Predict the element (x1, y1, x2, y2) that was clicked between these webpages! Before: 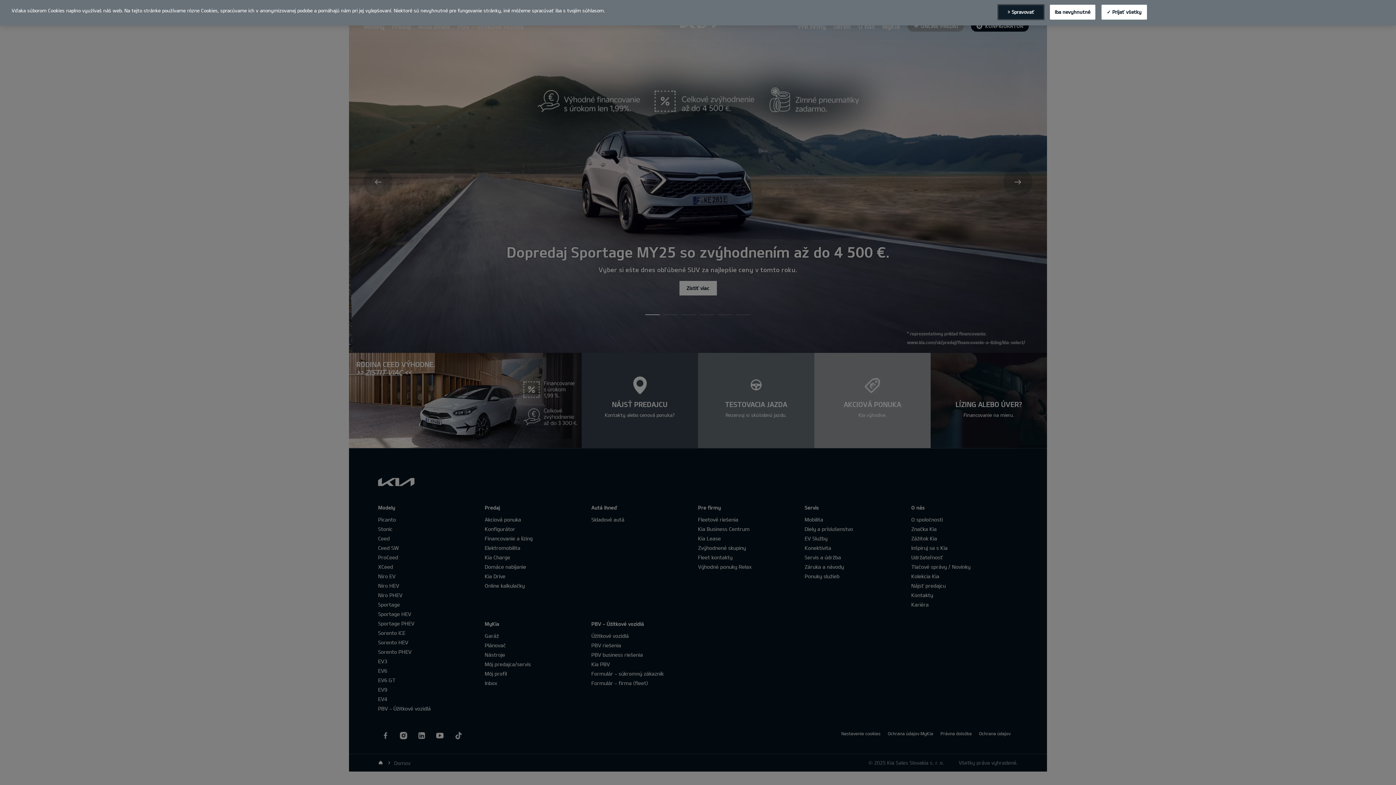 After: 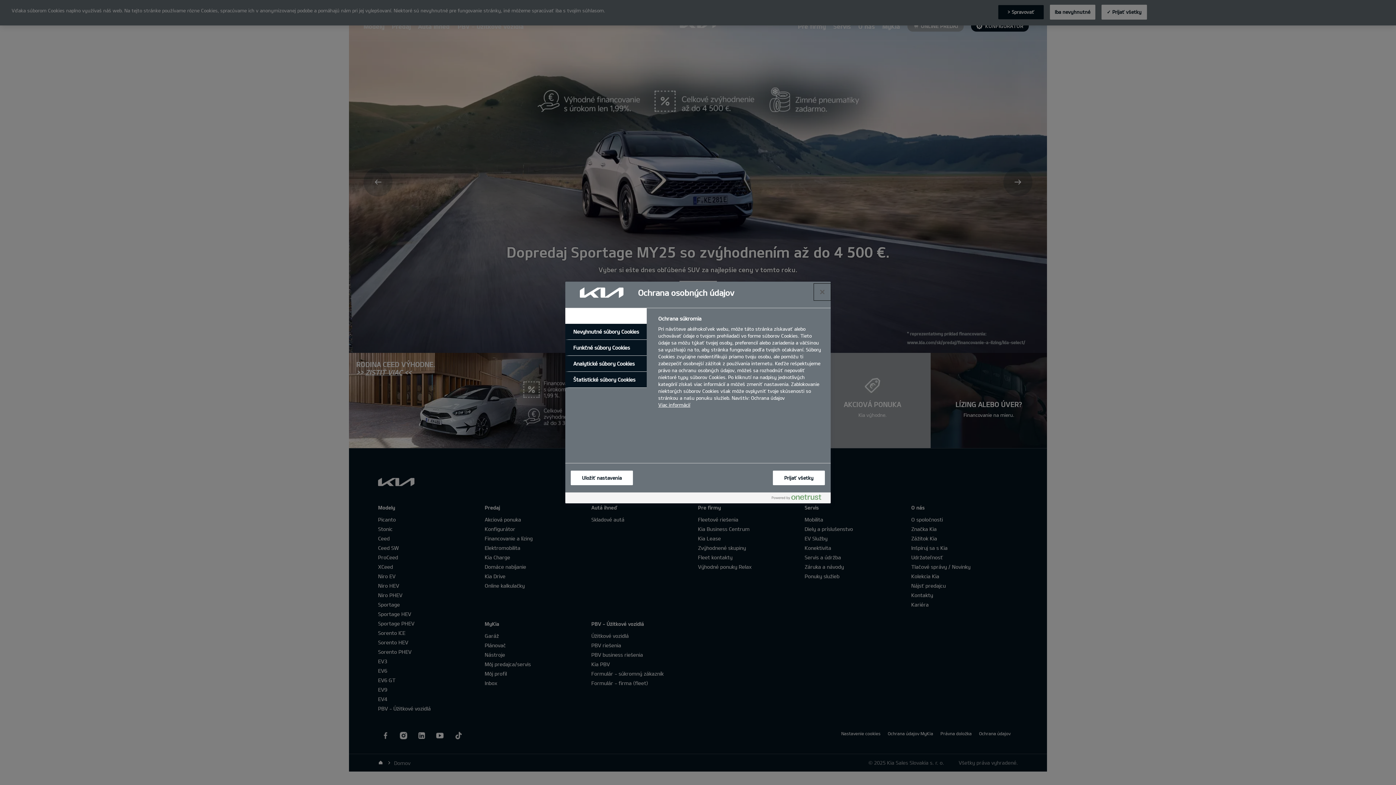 Action: bbox: (998, 5, 1043, 19) label: > Spravovať